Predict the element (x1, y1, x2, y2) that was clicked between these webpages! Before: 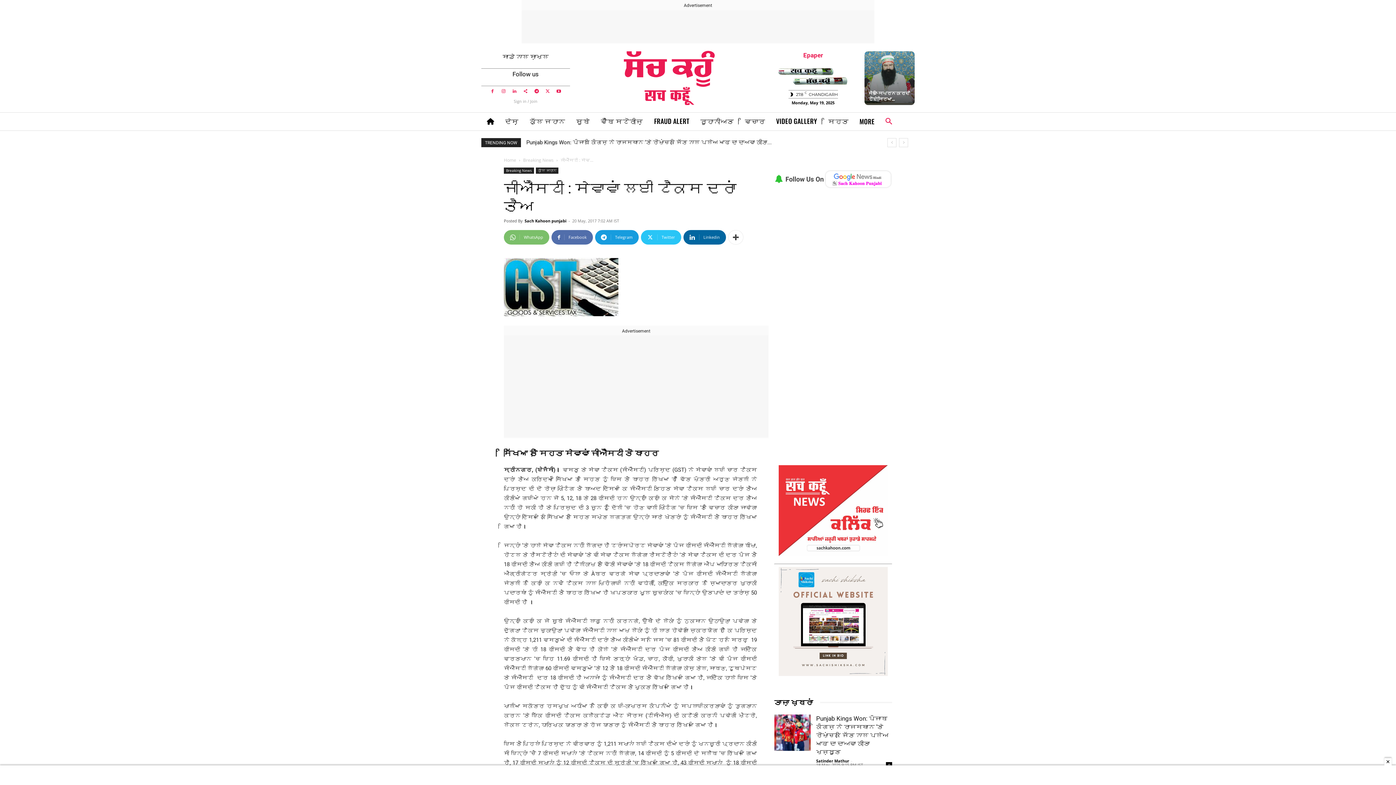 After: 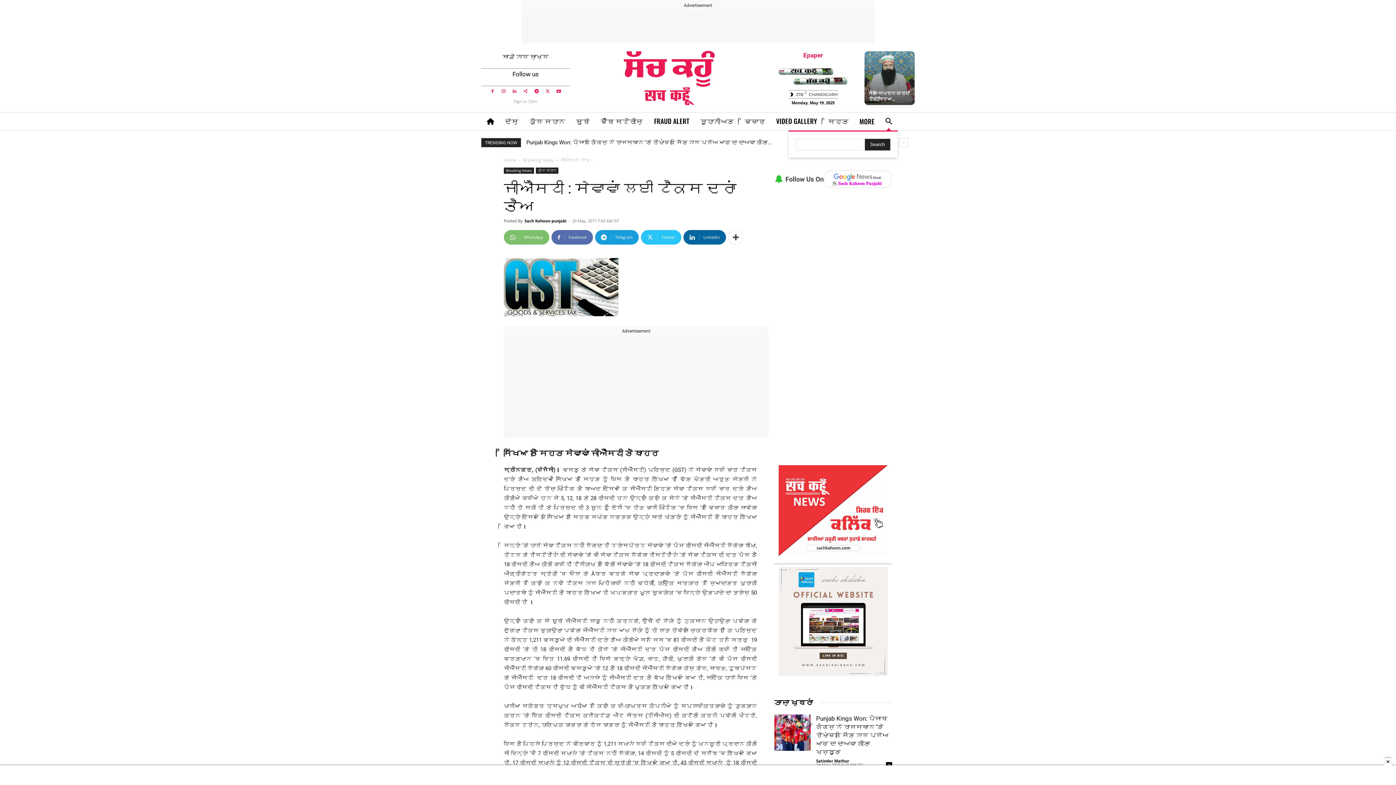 Action: bbox: (880, 113, 897, 130) label: Search